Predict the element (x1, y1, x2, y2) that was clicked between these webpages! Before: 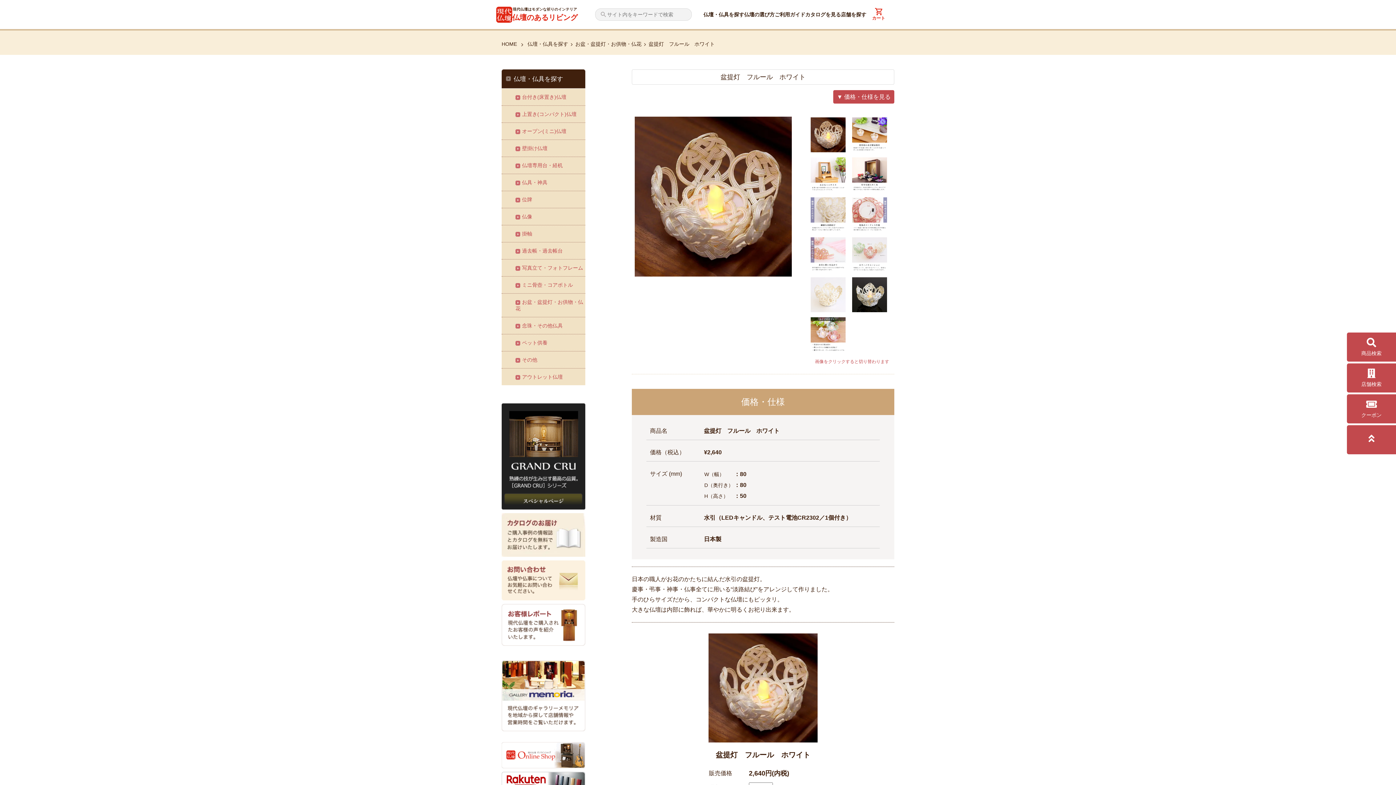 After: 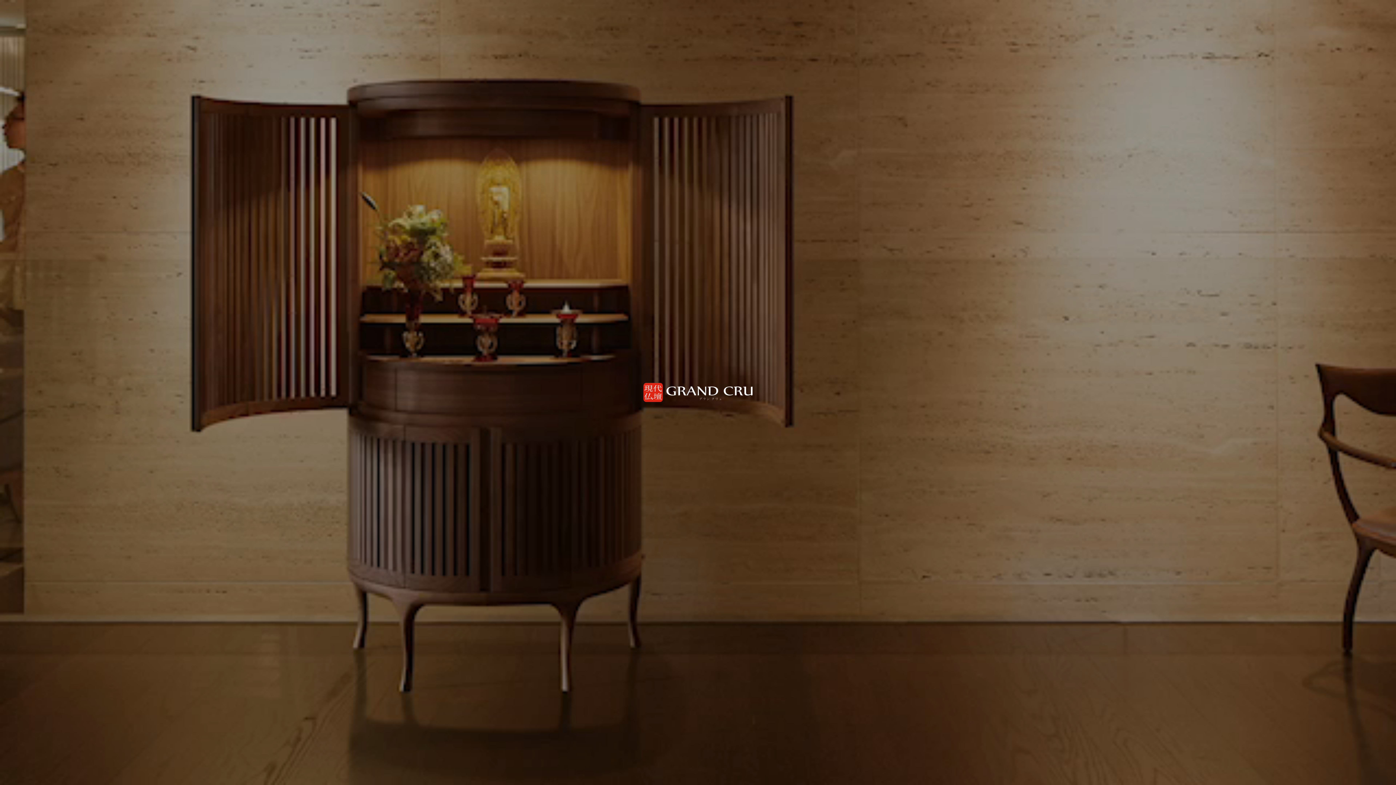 Action: bbox: (501, 403, 585, 509)